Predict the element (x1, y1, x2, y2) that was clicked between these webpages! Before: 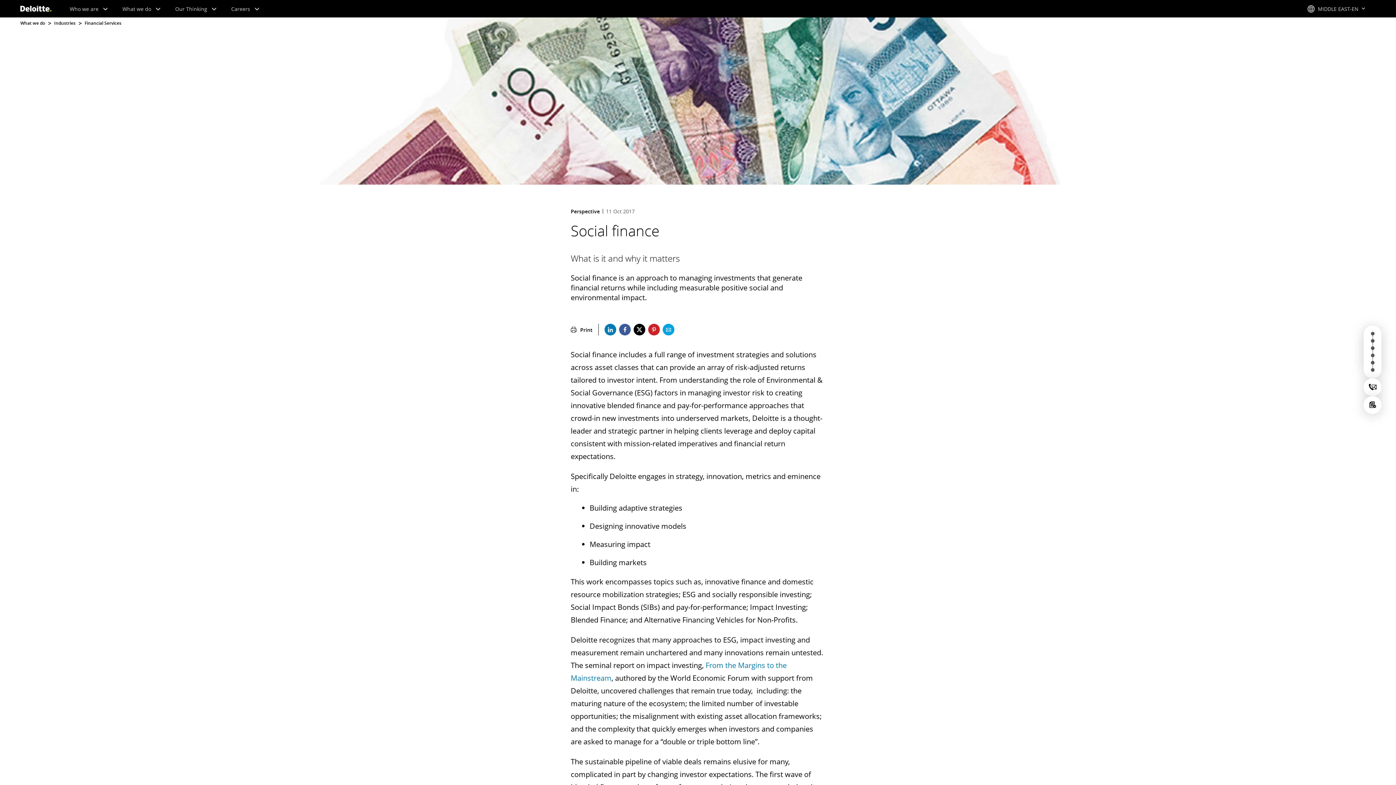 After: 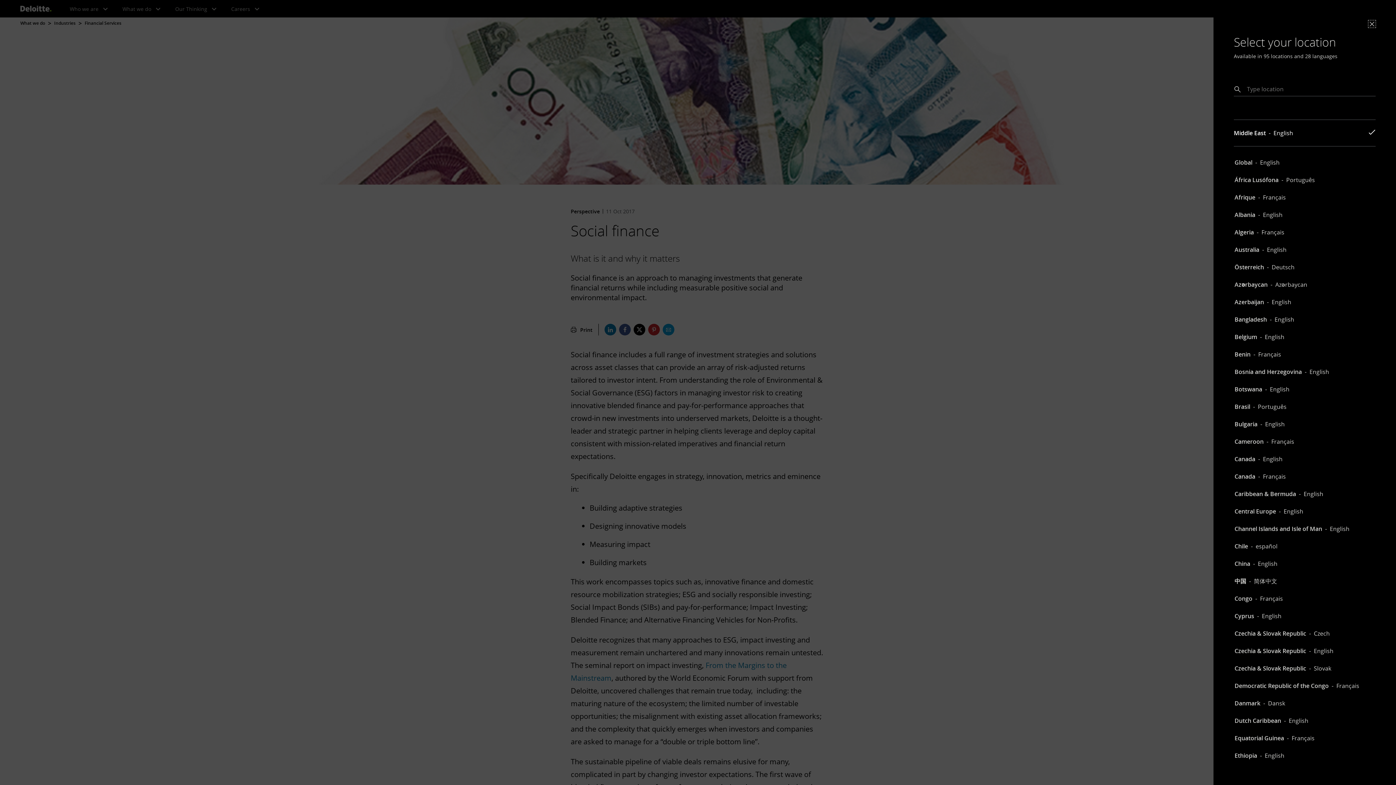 Action: bbox: (1307, 4, 1365, 12) label: site selector